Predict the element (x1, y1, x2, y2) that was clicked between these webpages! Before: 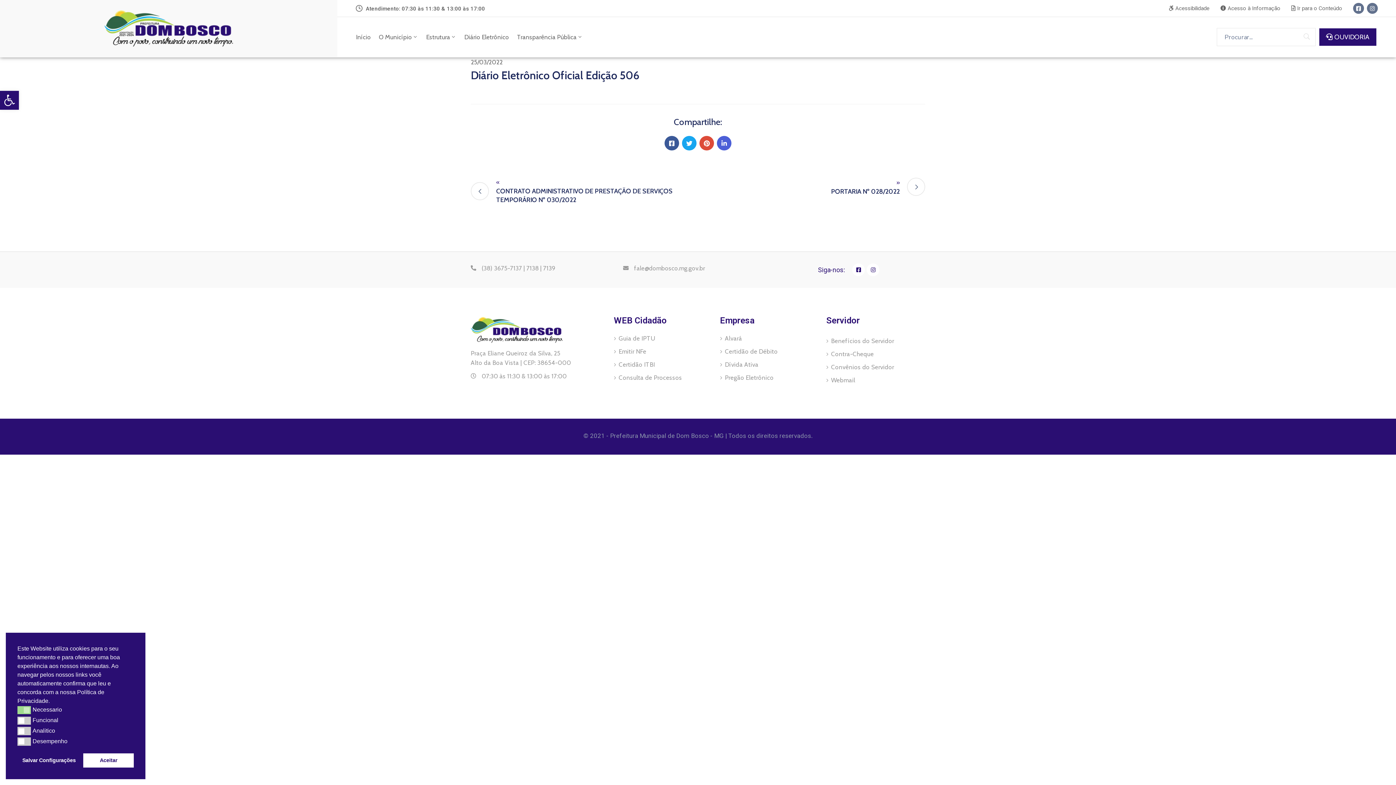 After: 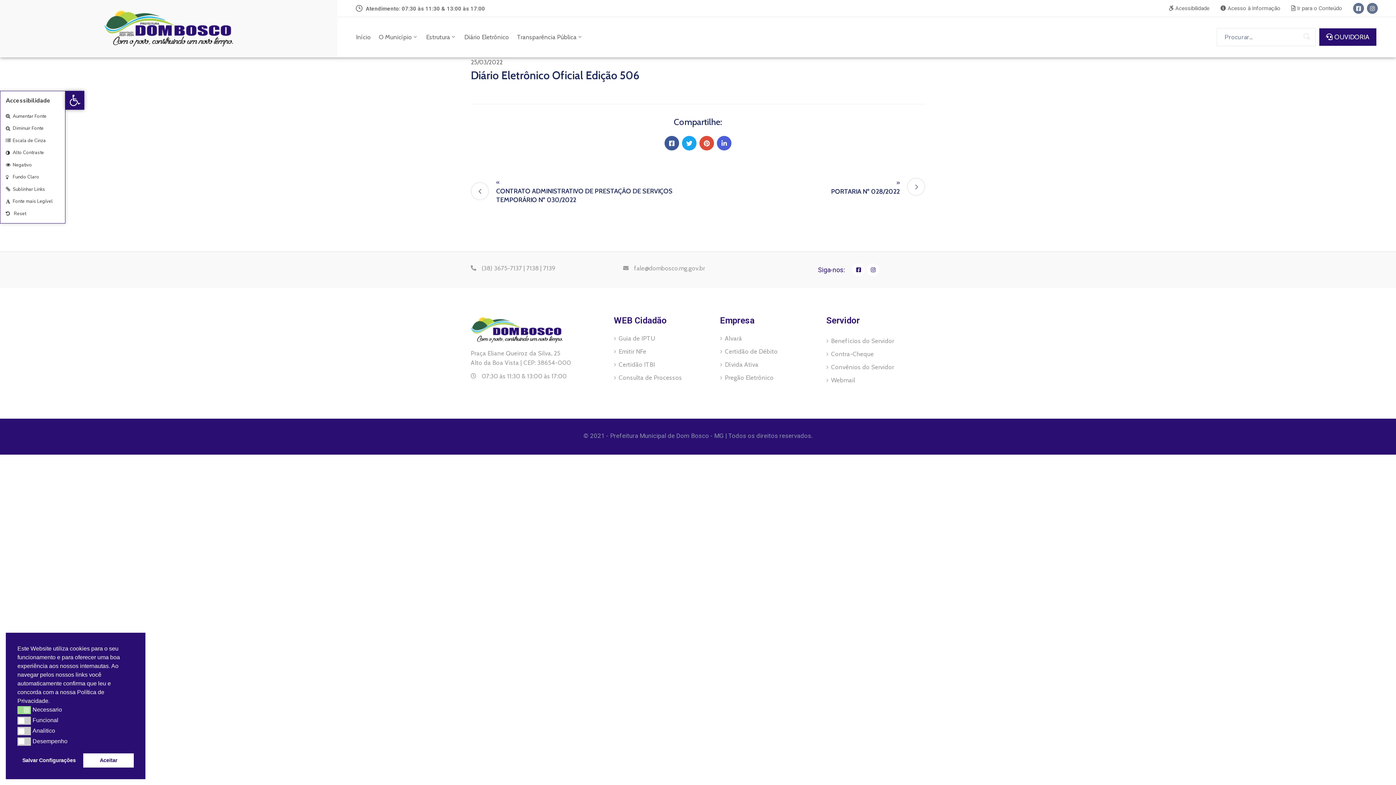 Action: label: Open toolbar bbox: (0, 90, 18, 109)